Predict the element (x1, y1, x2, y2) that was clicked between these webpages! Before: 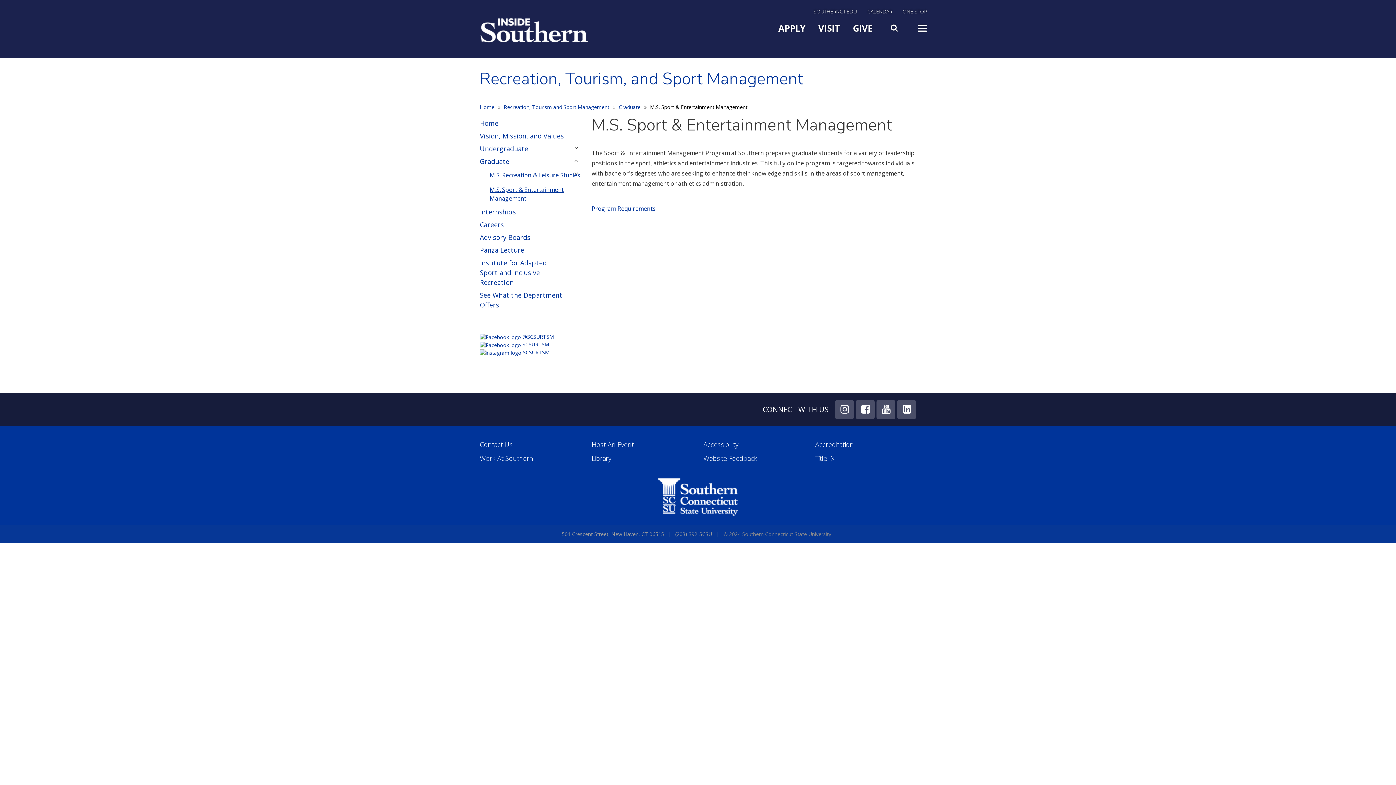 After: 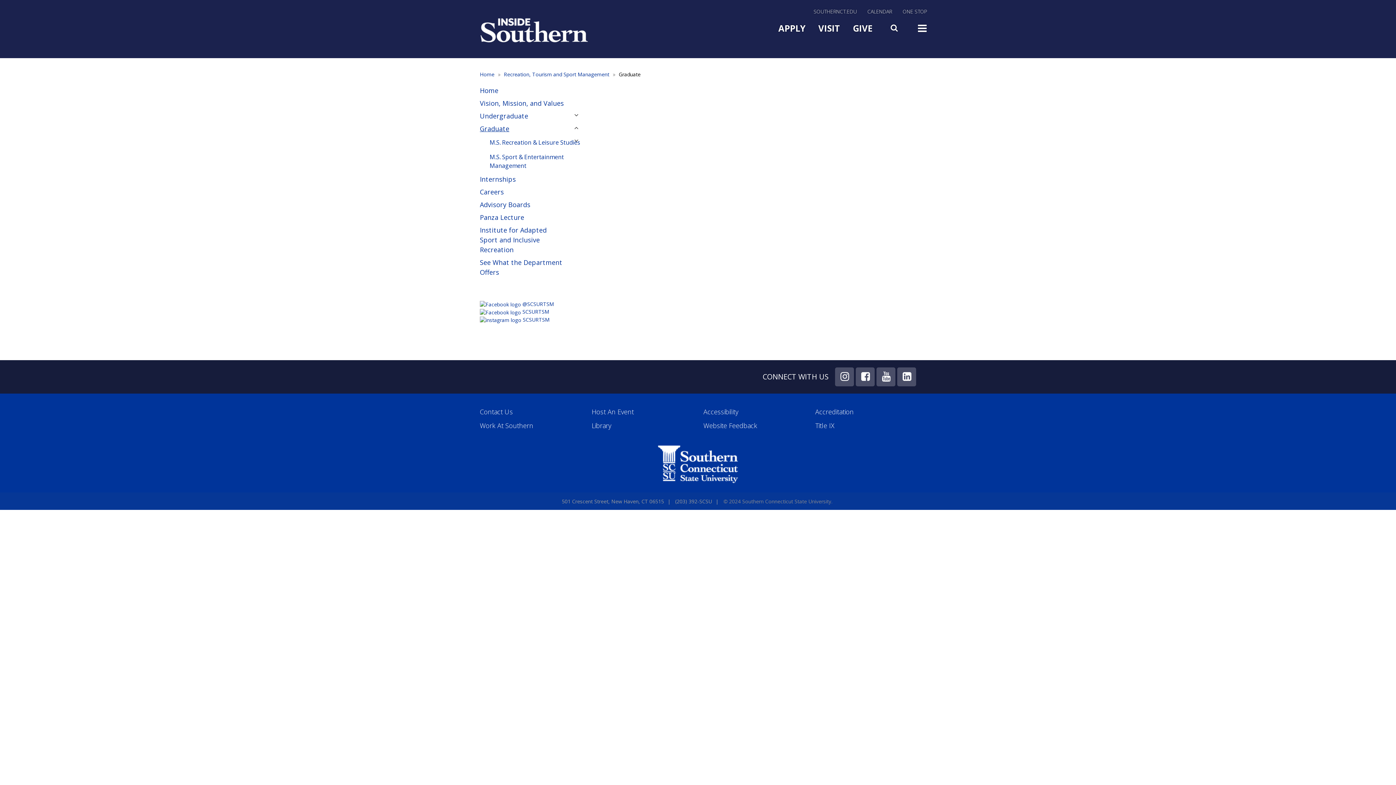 Action: bbox: (480, 155, 580, 168) label: Graduate